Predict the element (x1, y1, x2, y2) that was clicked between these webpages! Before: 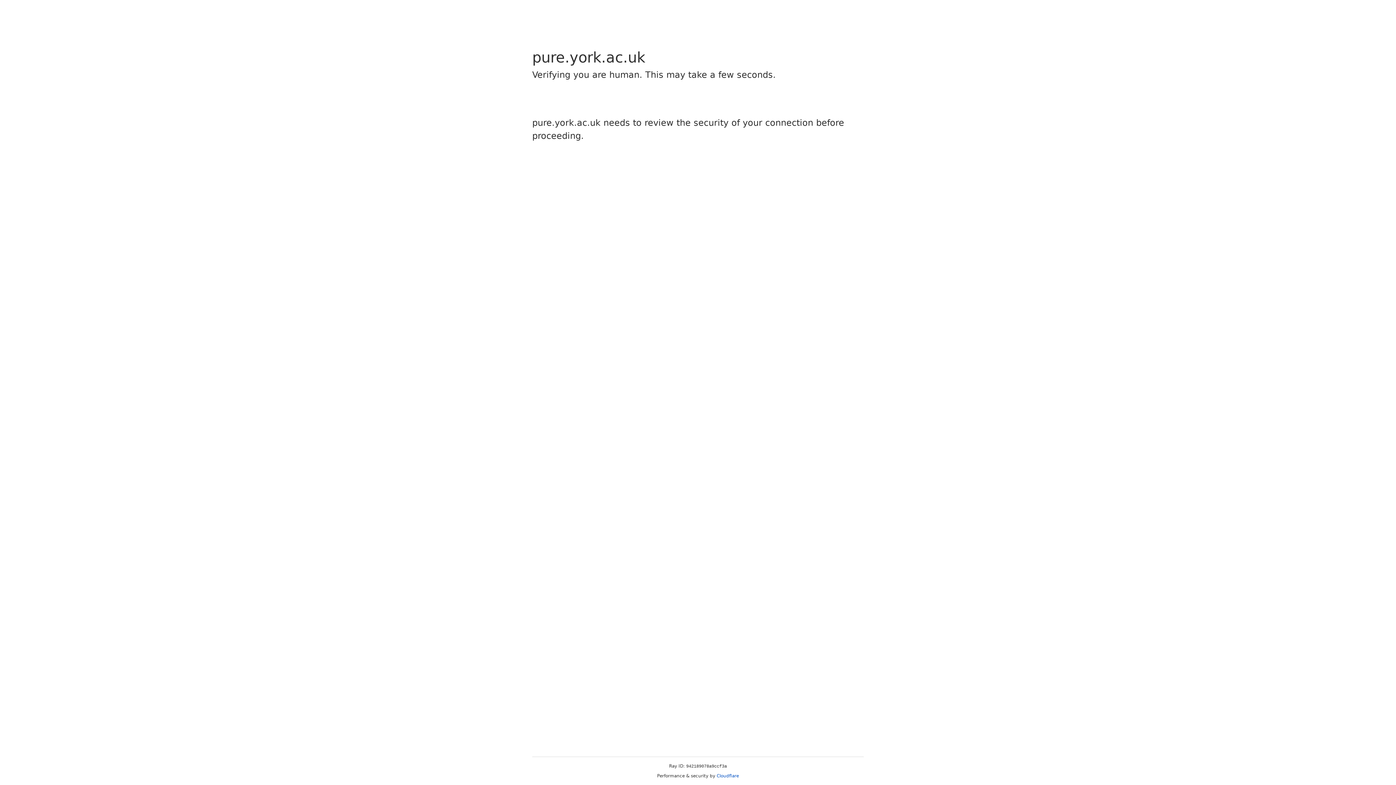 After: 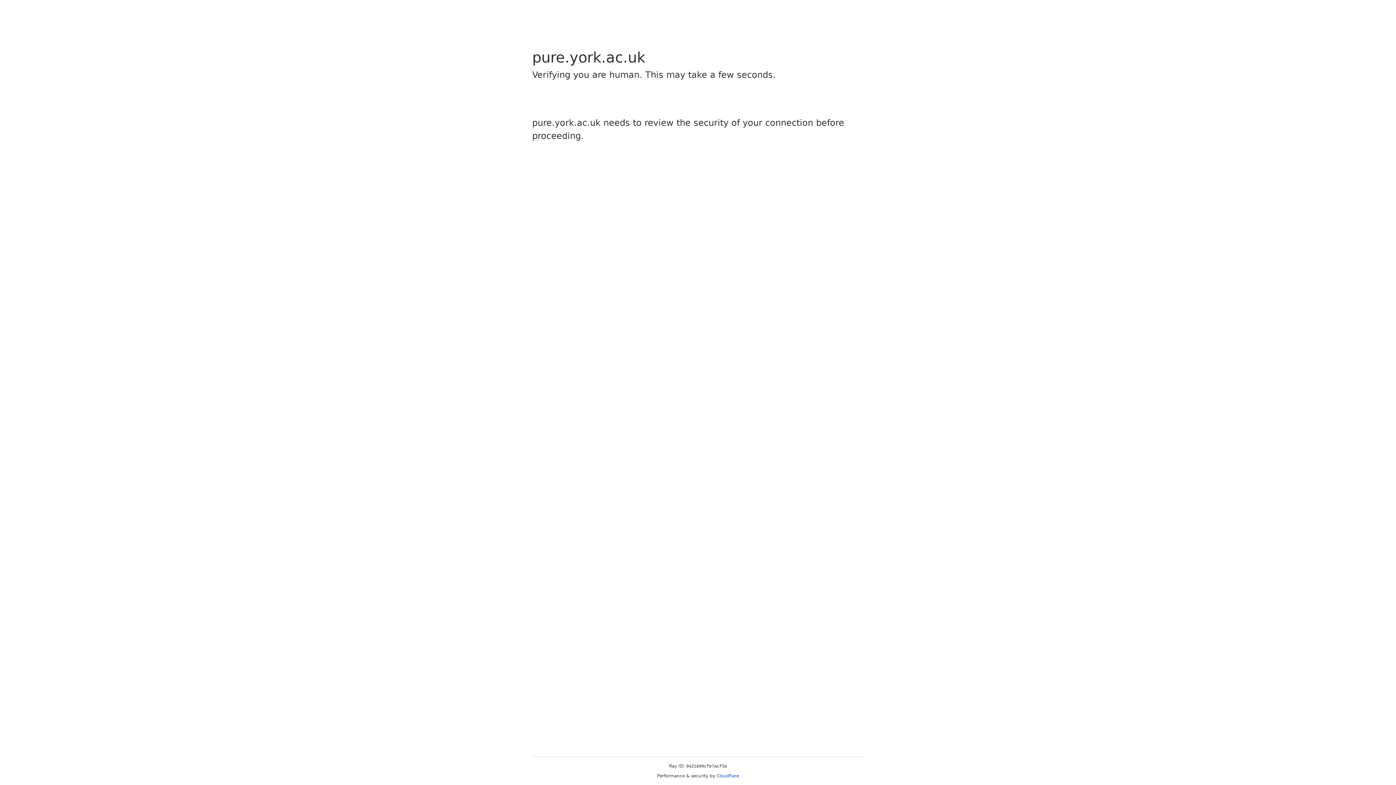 Action: label: Cloudflare bbox: (716, 773, 739, 778)